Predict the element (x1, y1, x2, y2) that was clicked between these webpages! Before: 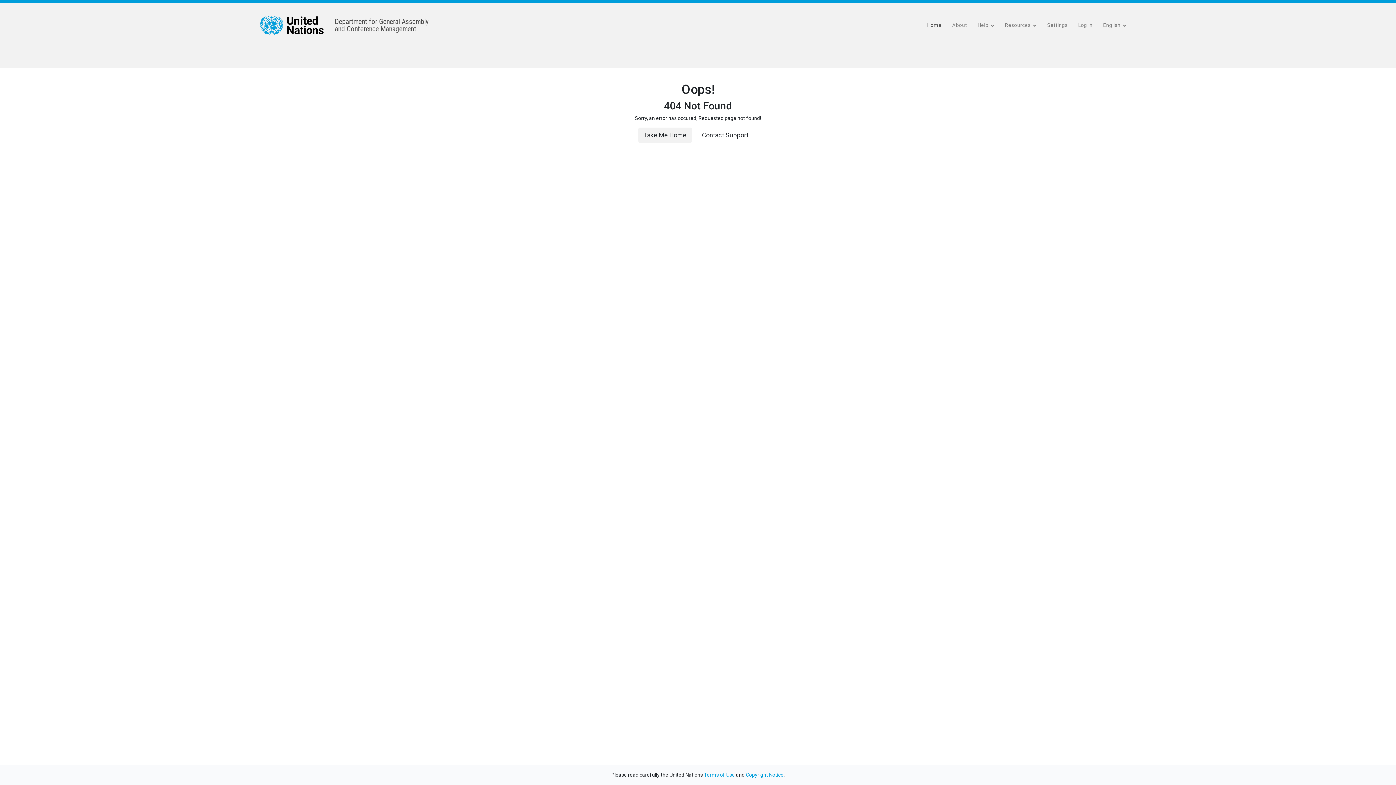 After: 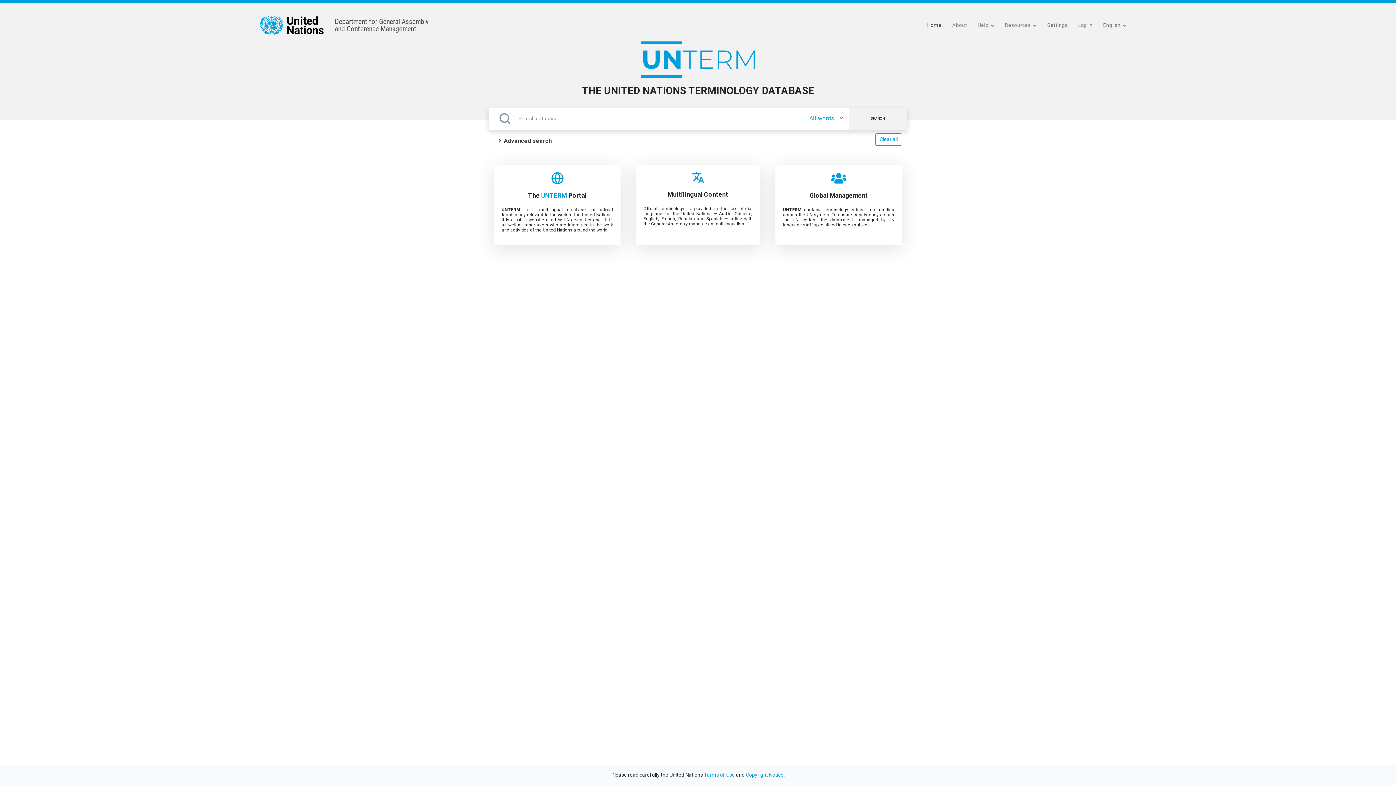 Action: bbox: (334, 16, 674, 34) label: Department for General Assembly
and Conference Management